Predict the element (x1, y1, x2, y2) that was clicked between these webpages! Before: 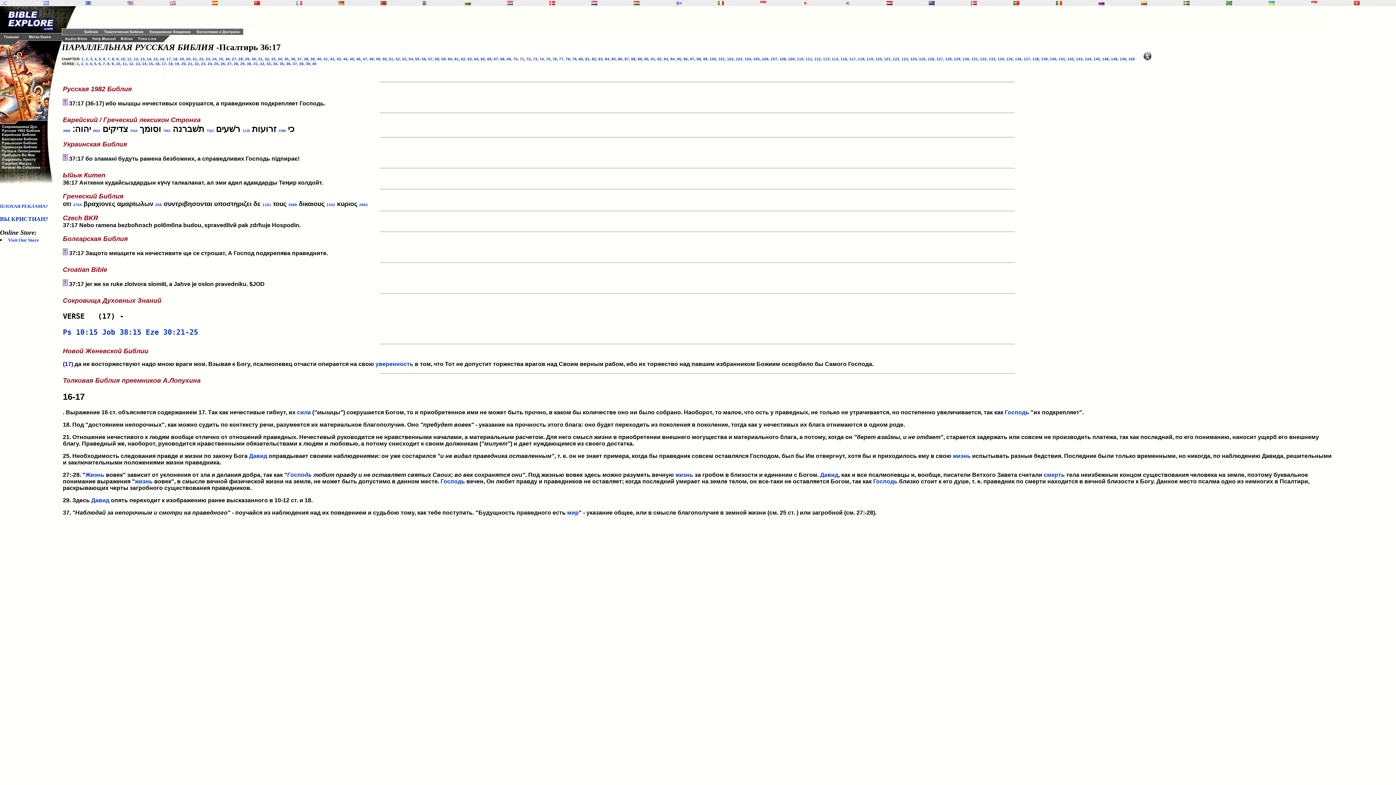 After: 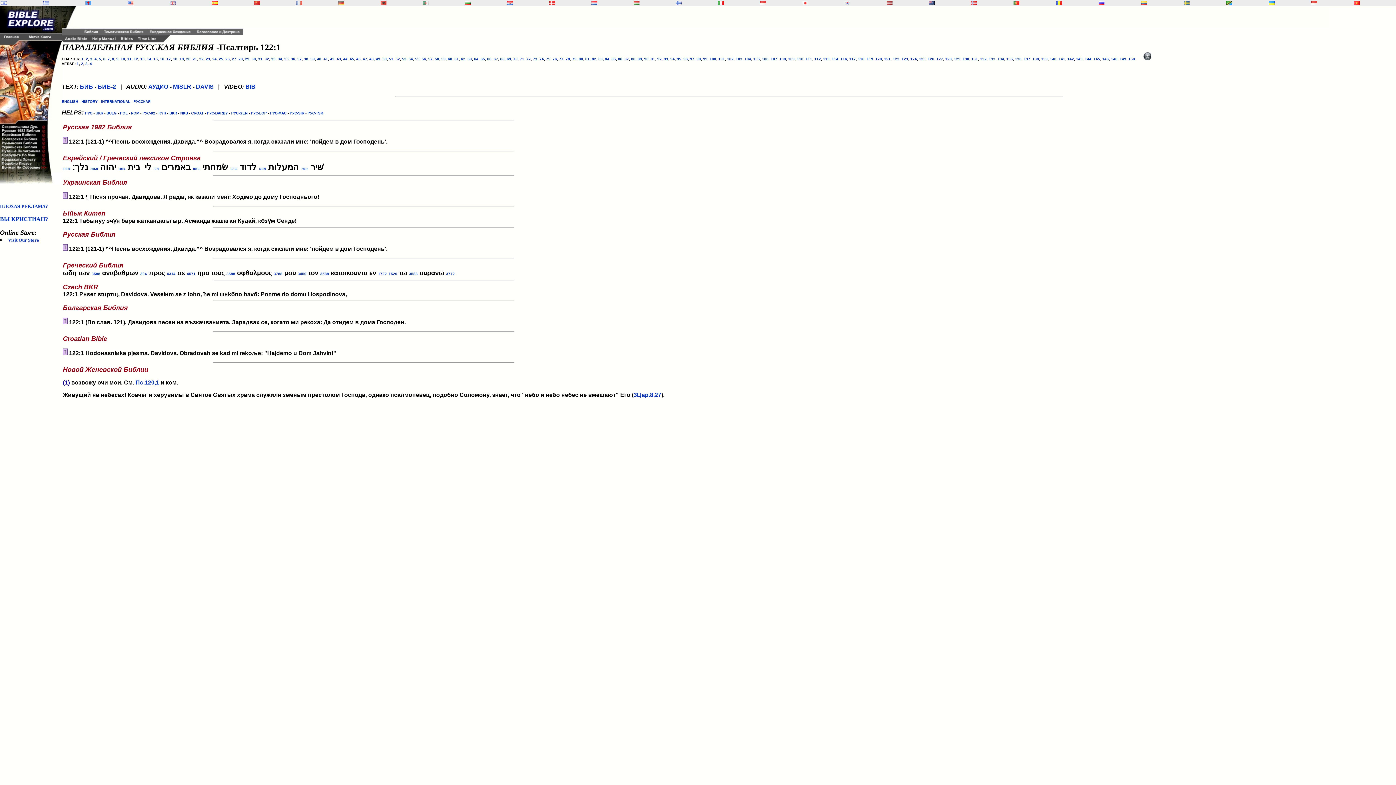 Action: bbox: (893, 57, 899, 61) label: 122